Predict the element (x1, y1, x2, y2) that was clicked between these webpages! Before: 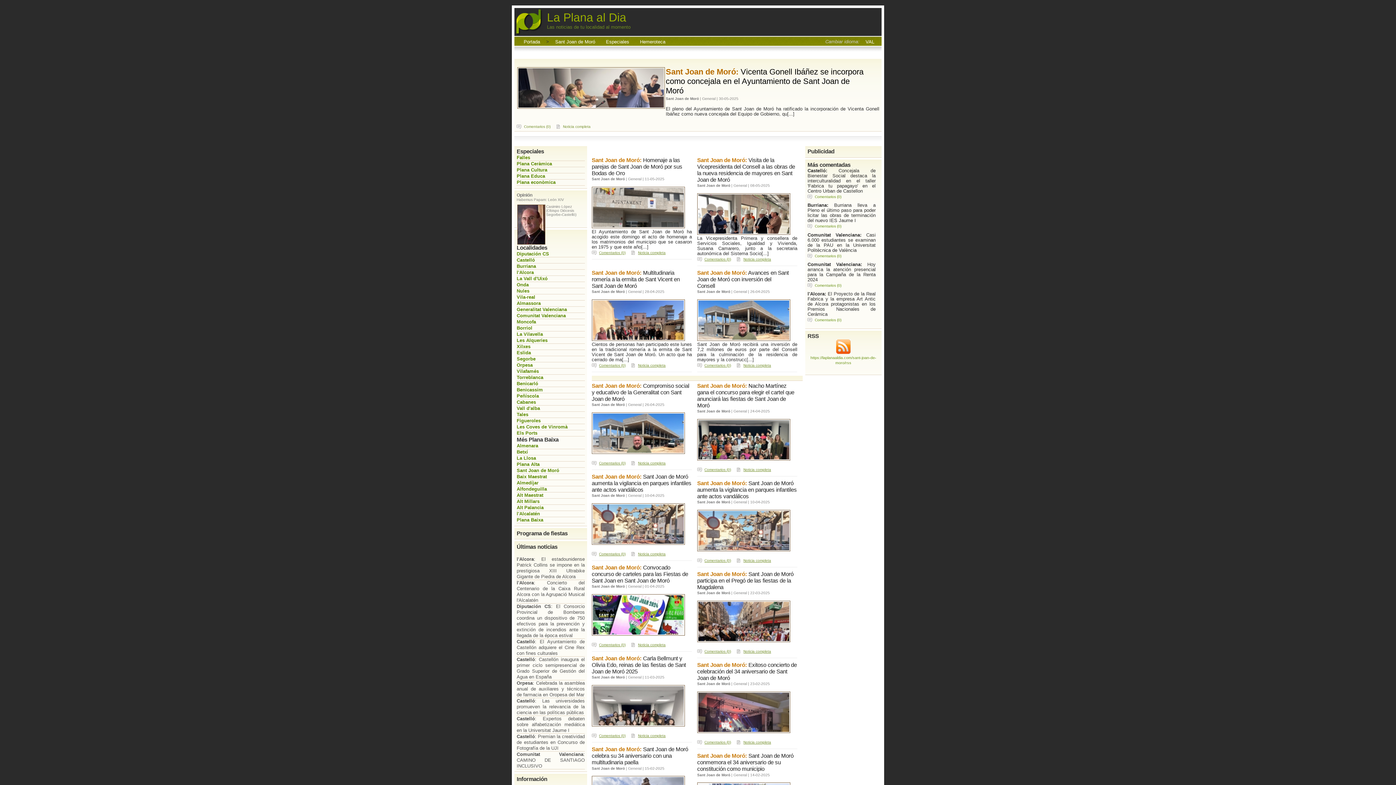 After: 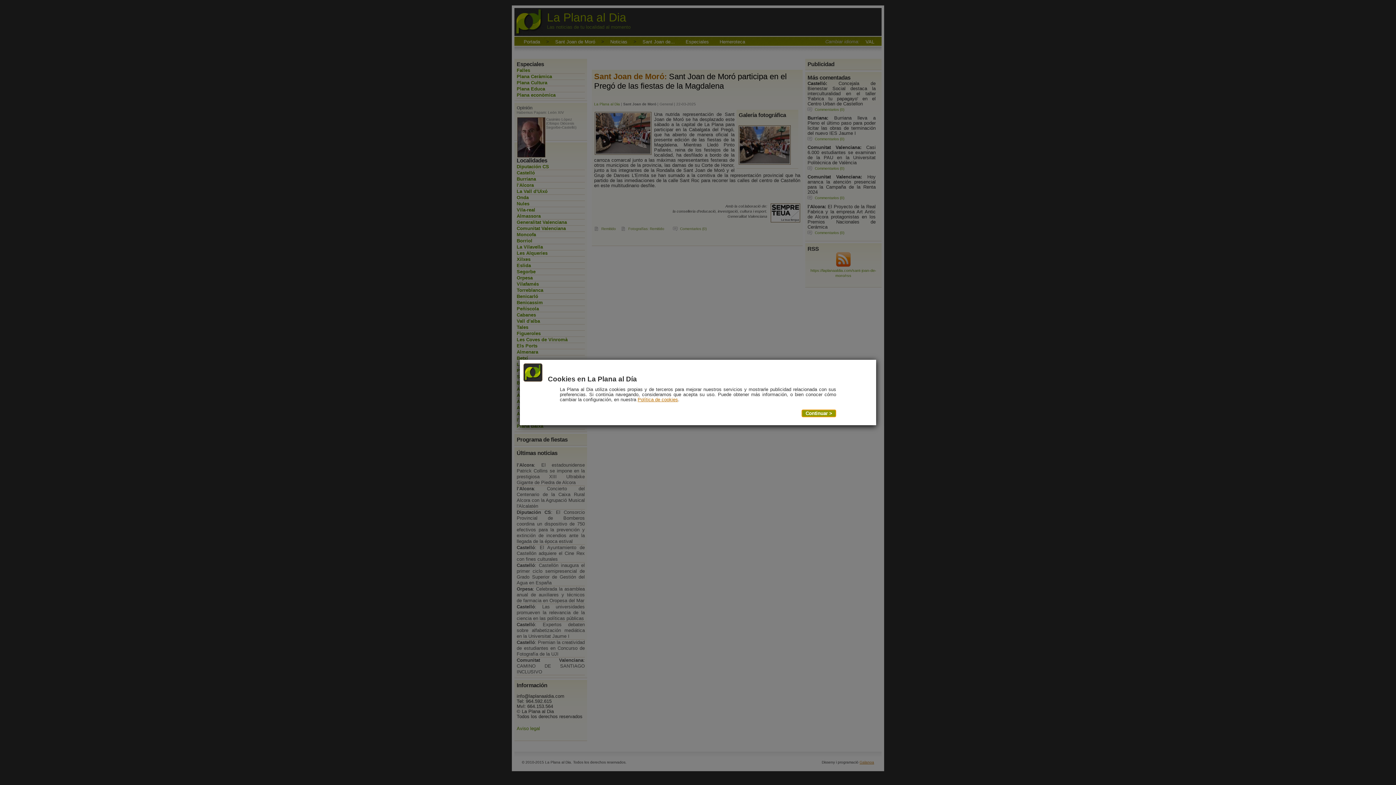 Action: bbox: (697, 638, 790, 643)